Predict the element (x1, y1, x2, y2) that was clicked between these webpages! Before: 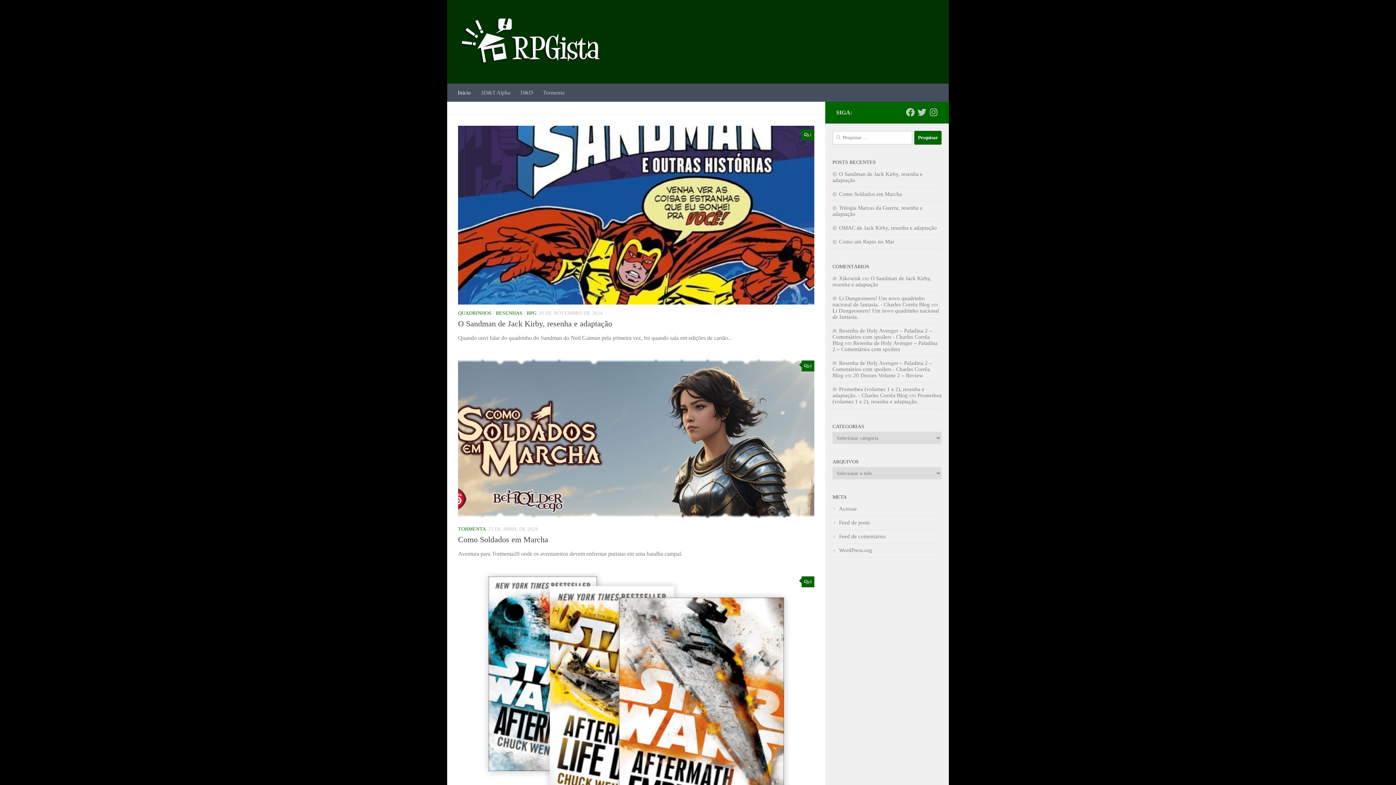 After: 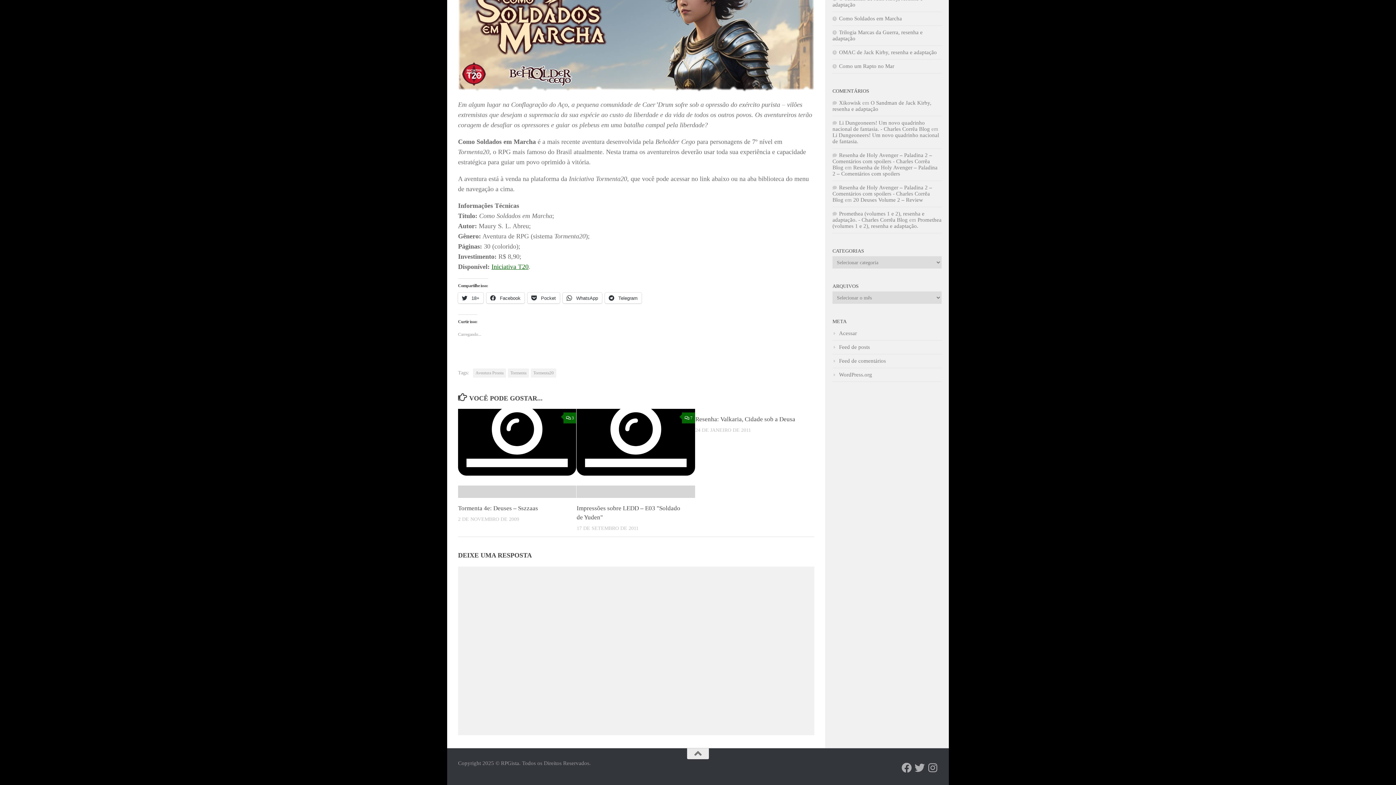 Action: bbox: (801, 360, 814, 371) label: 0